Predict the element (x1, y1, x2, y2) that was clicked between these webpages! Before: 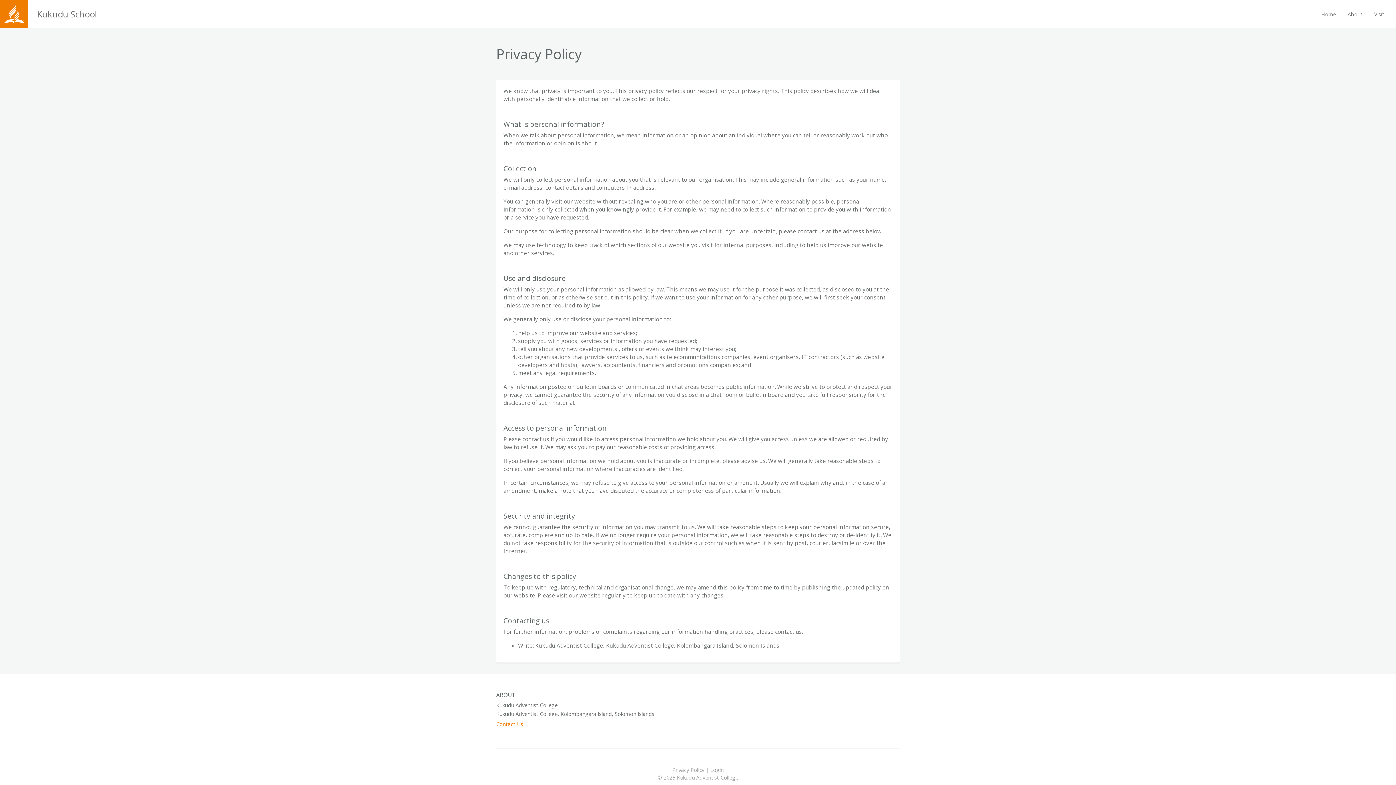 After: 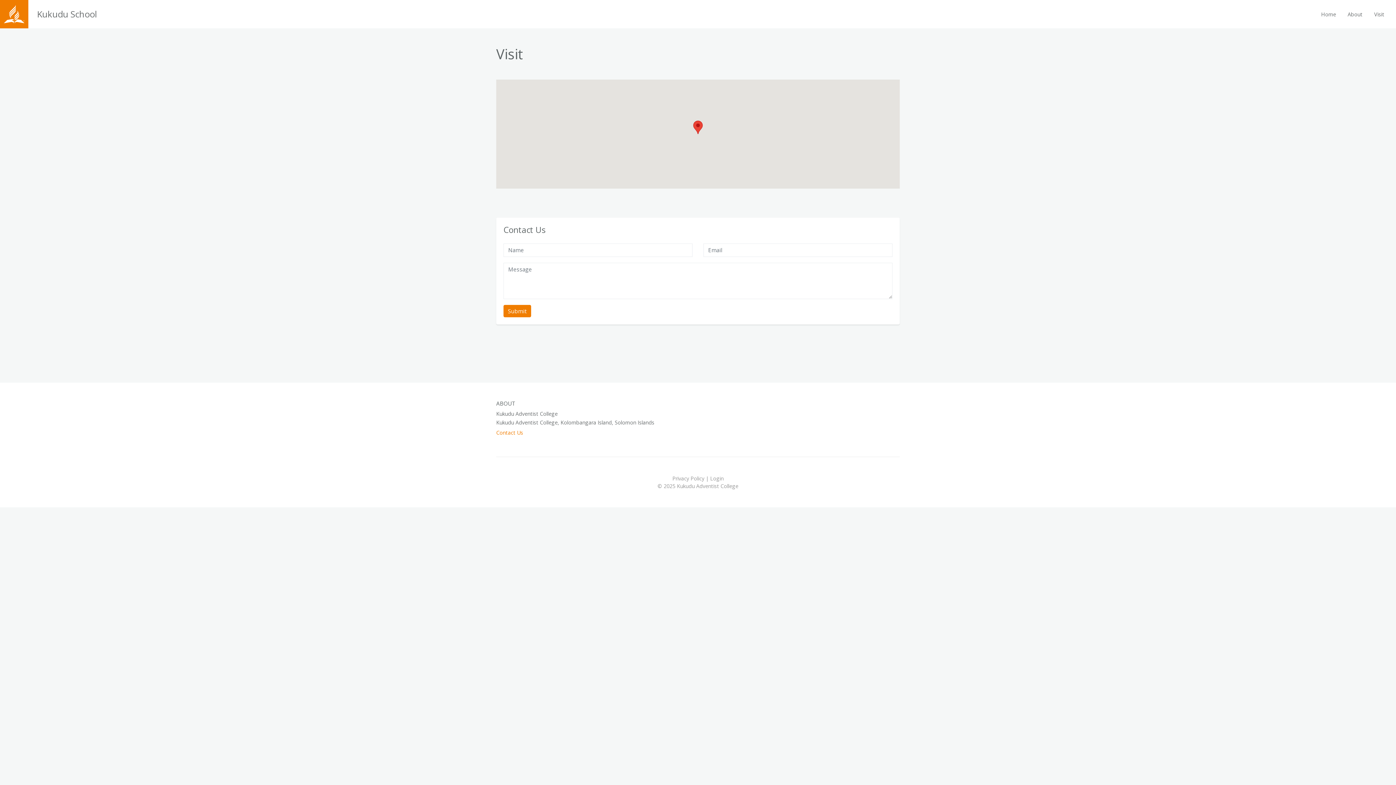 Action: label: Contact Us bbox: (496, 720, 692, 729)